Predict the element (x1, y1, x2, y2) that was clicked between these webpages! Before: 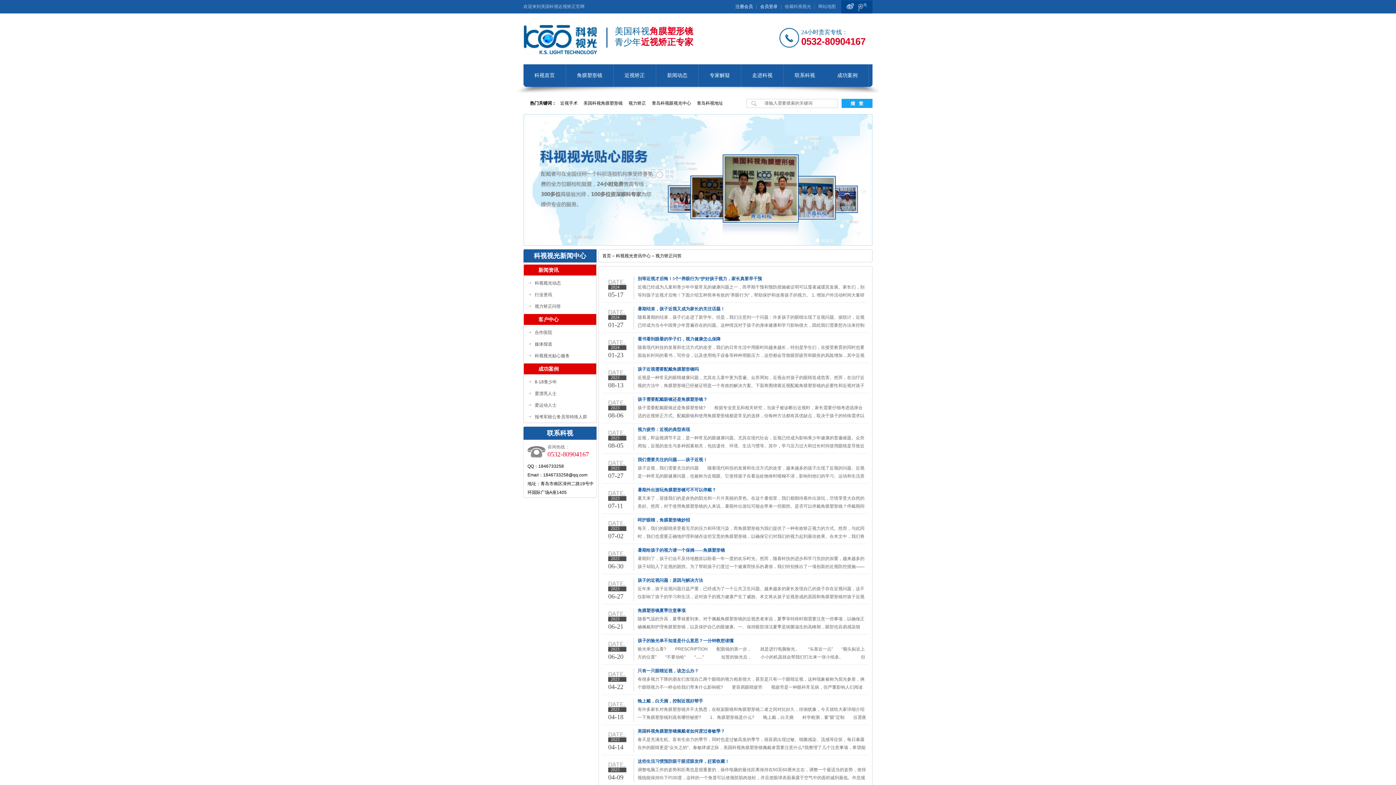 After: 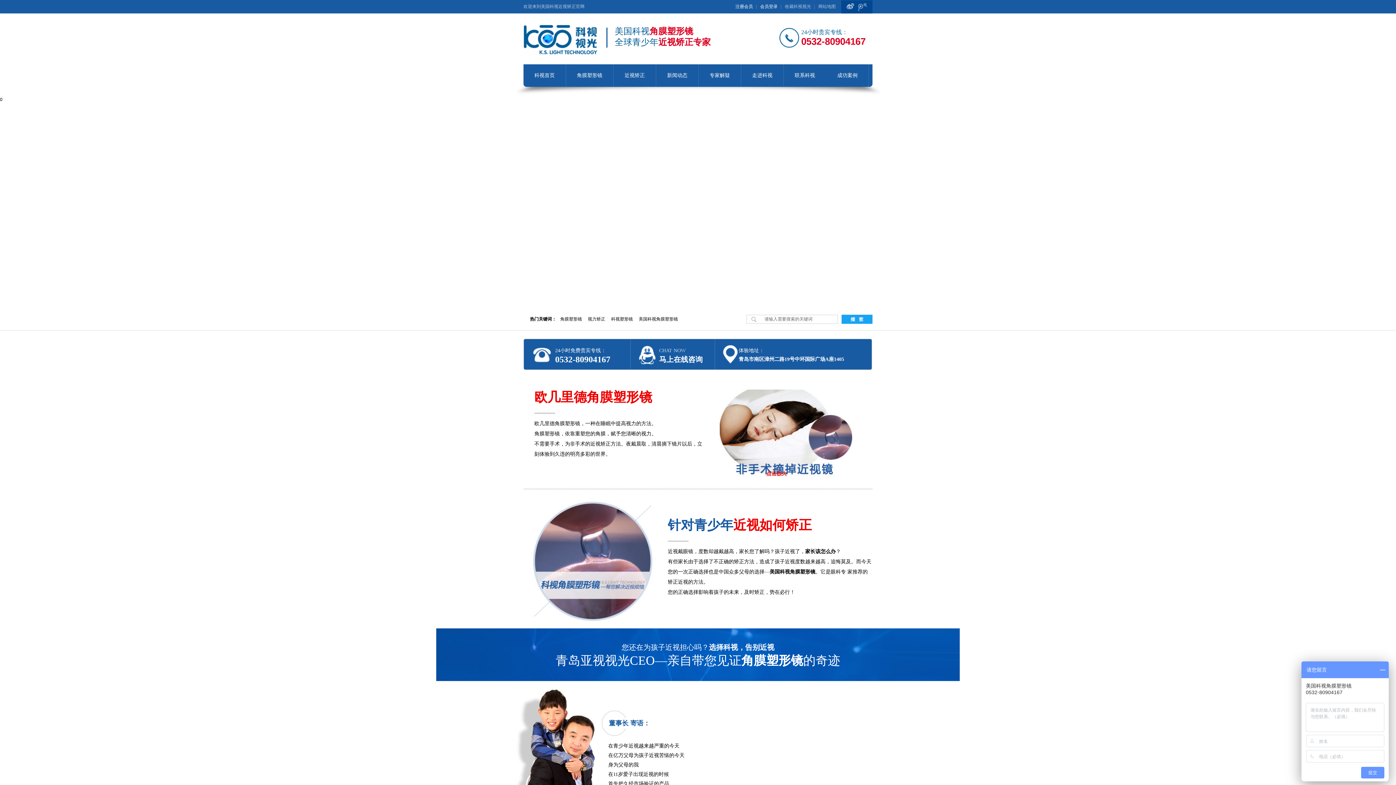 Action: label: 首页 bbox: (602, 253, 611, 258)